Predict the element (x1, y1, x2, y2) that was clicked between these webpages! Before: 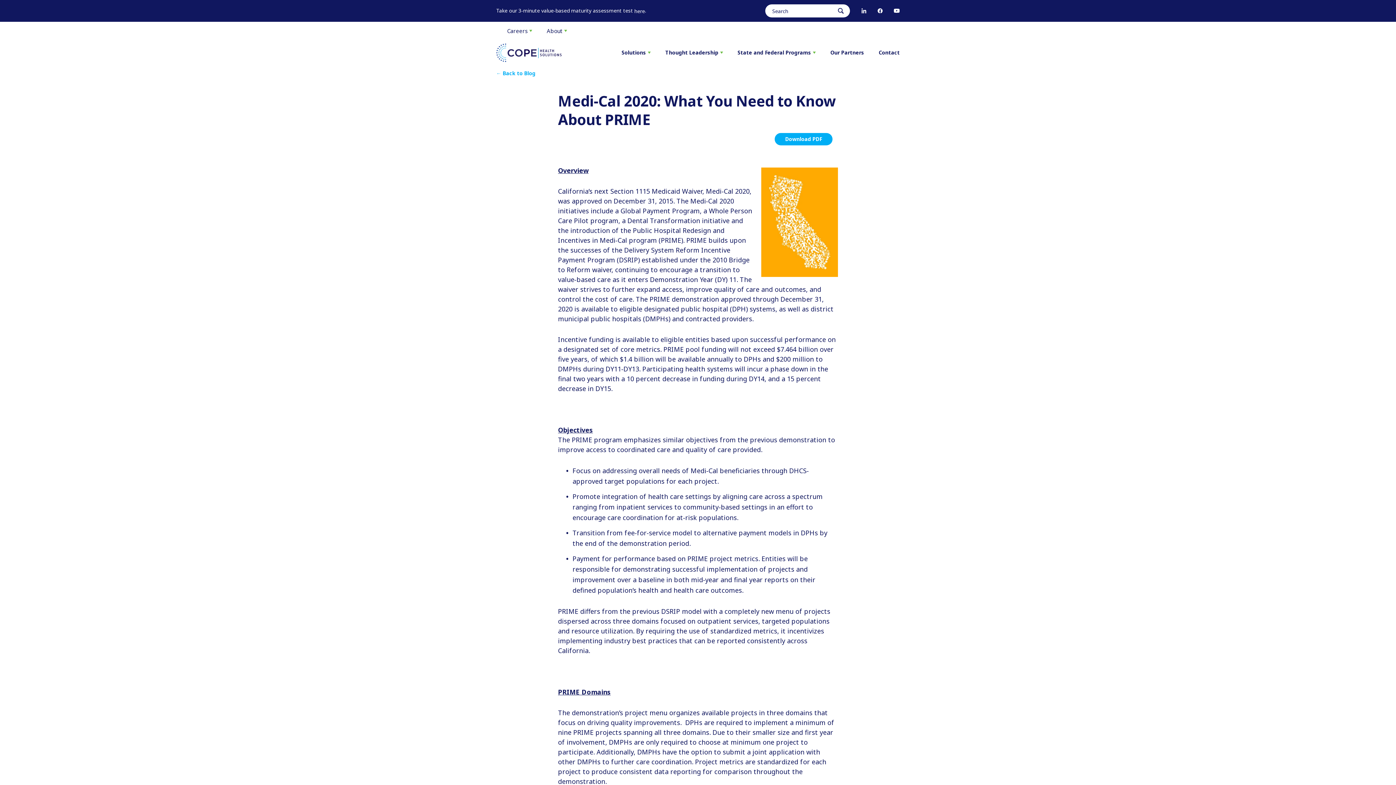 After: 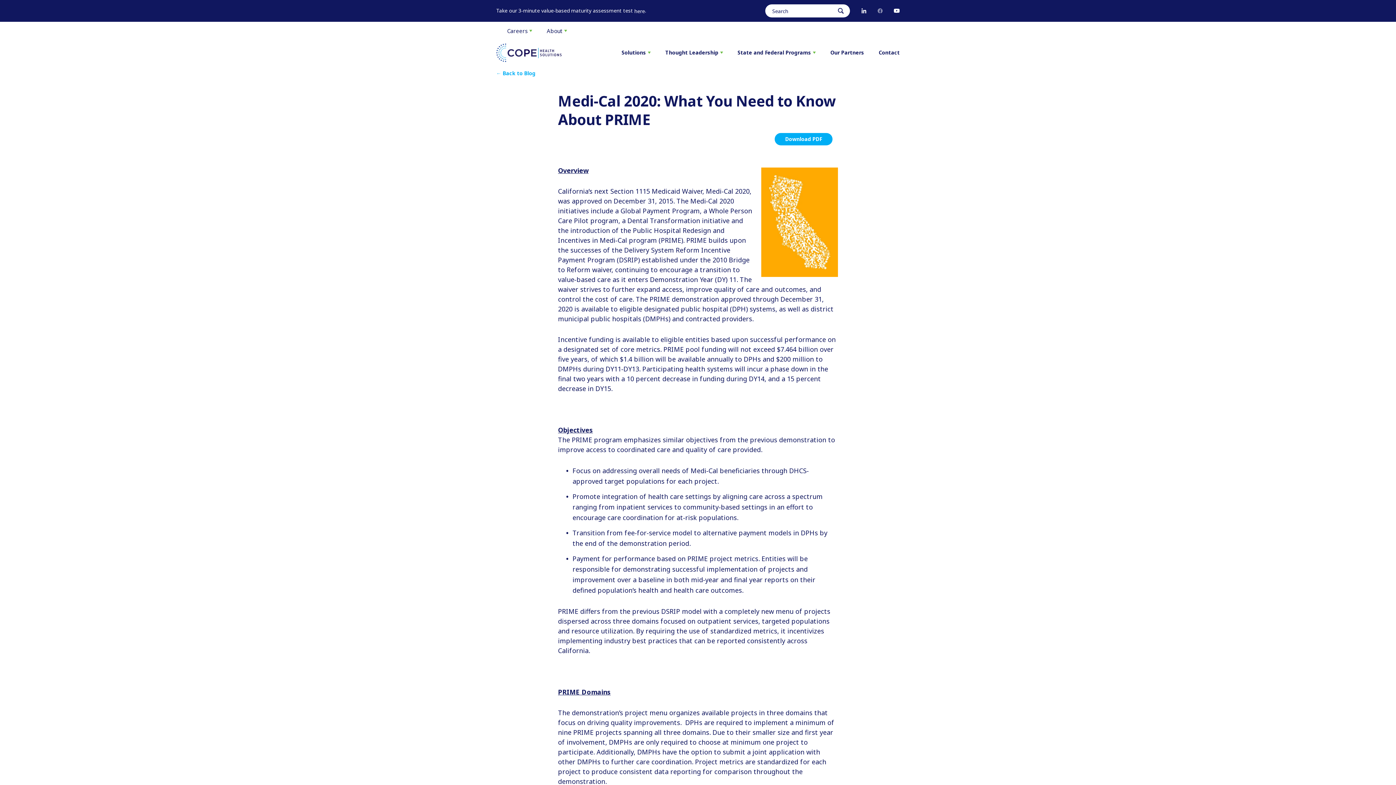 Action: bbox: (877, 8, 882, 13)